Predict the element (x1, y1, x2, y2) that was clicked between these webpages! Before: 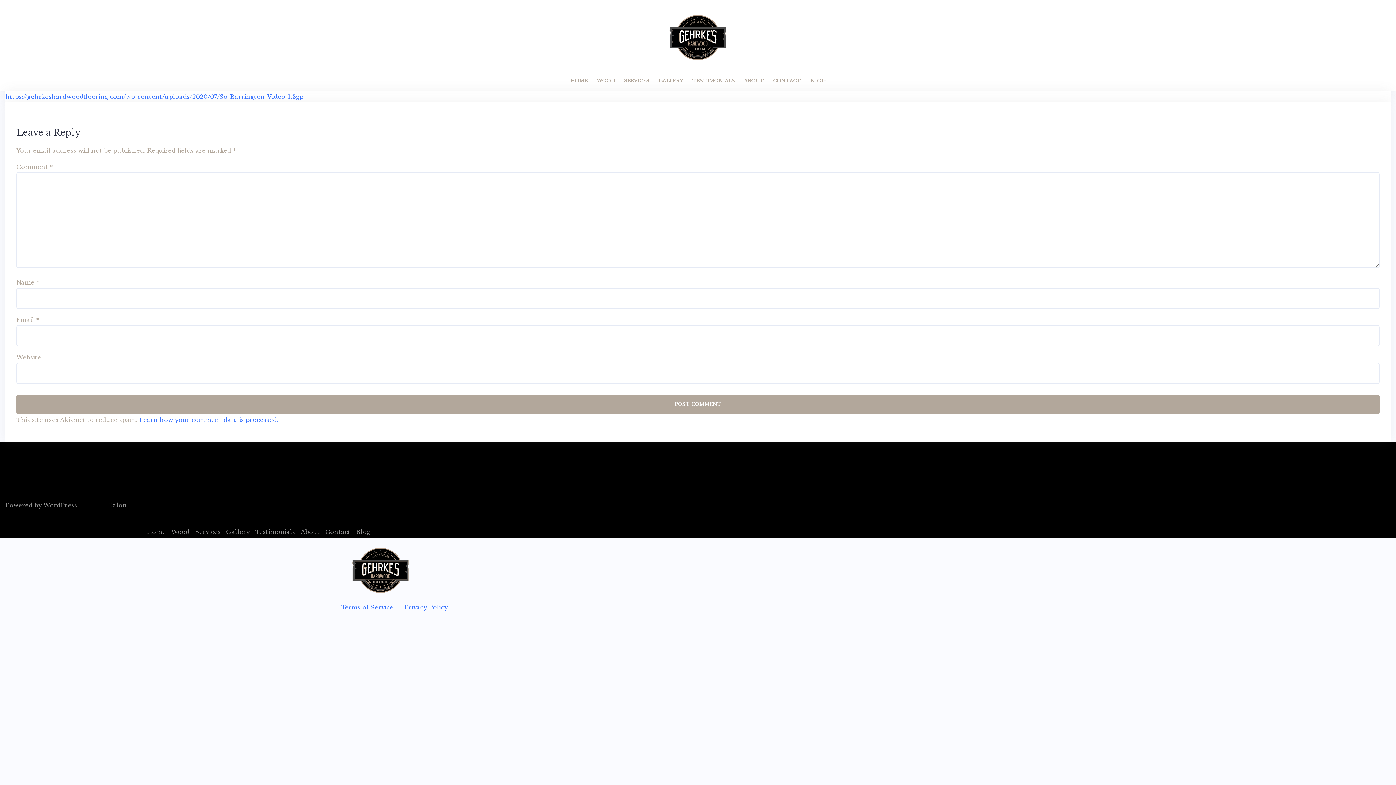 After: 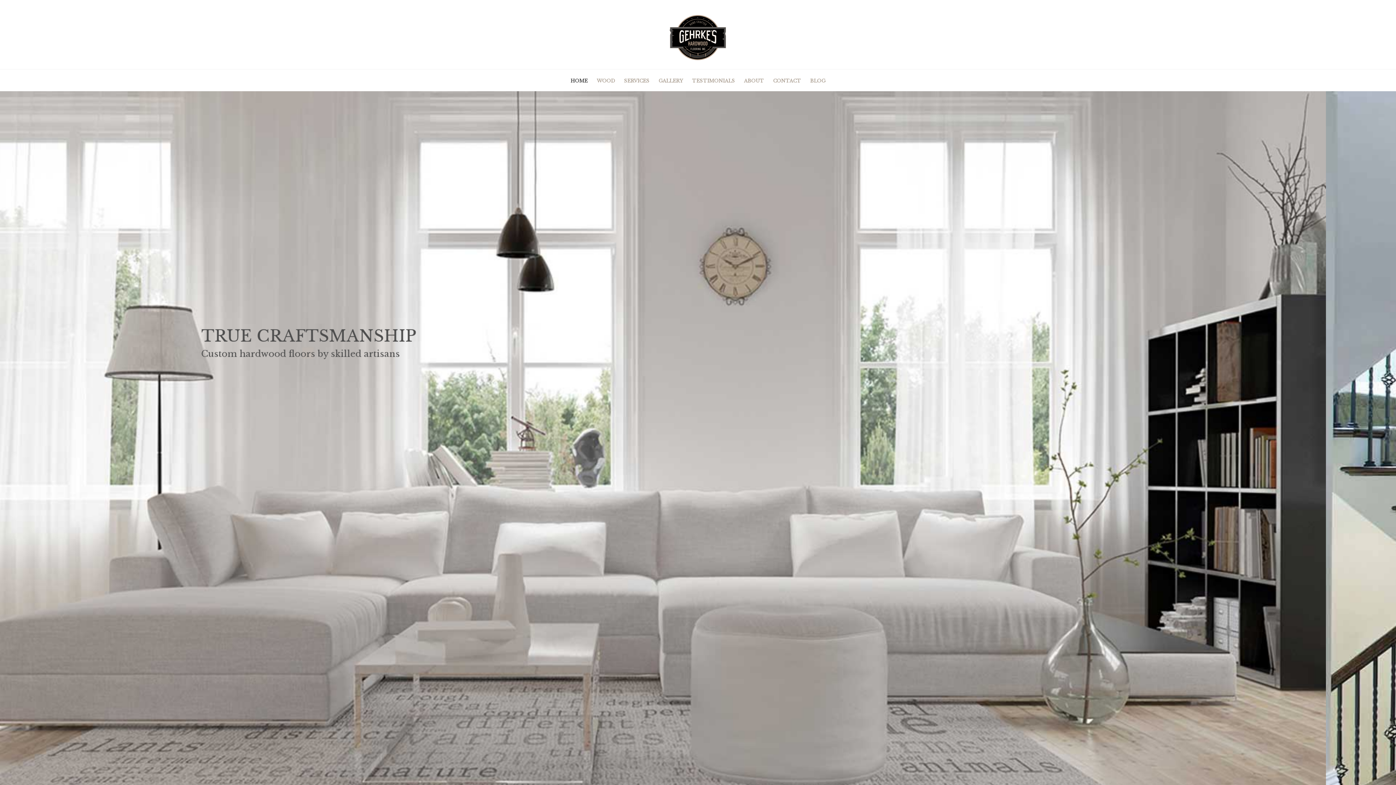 Action: bbox: (666, 32, 730, 40)